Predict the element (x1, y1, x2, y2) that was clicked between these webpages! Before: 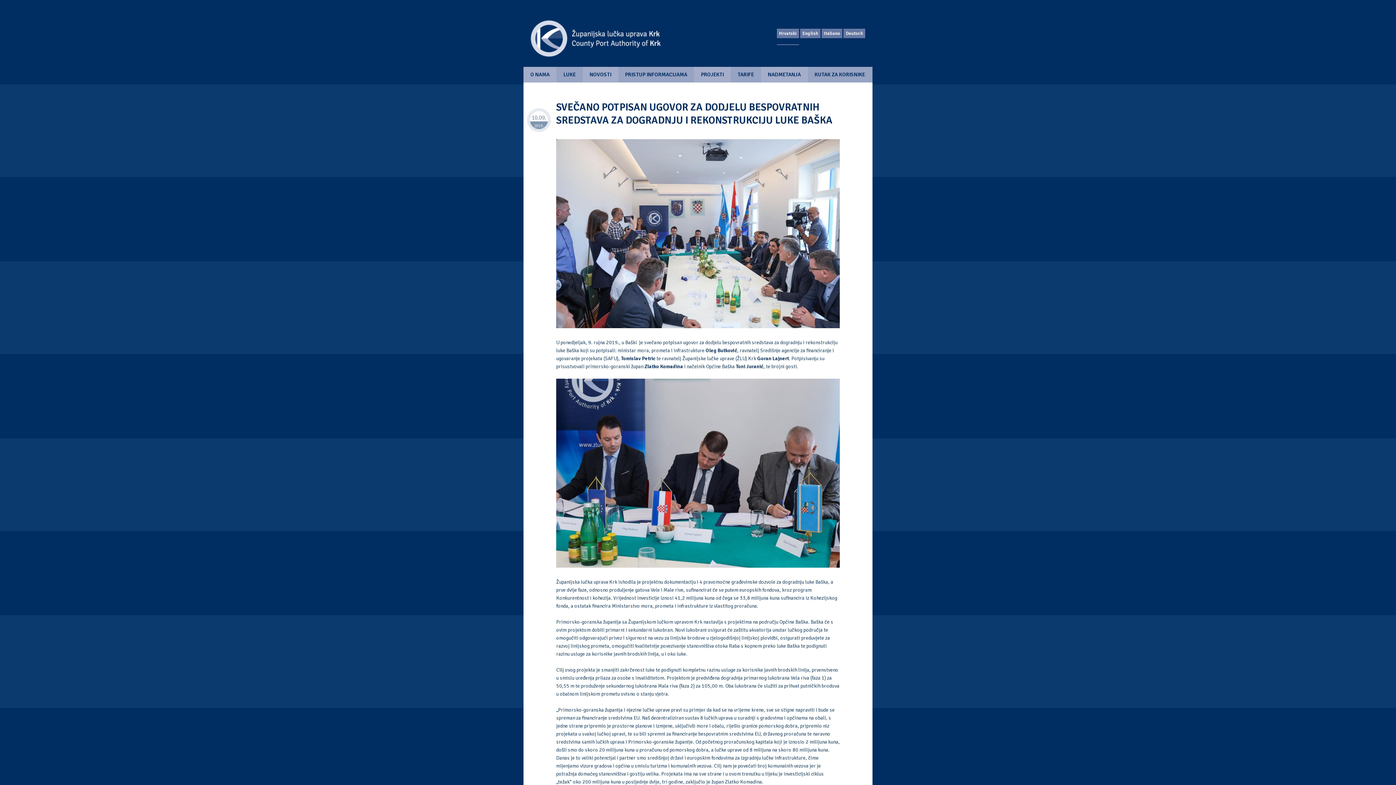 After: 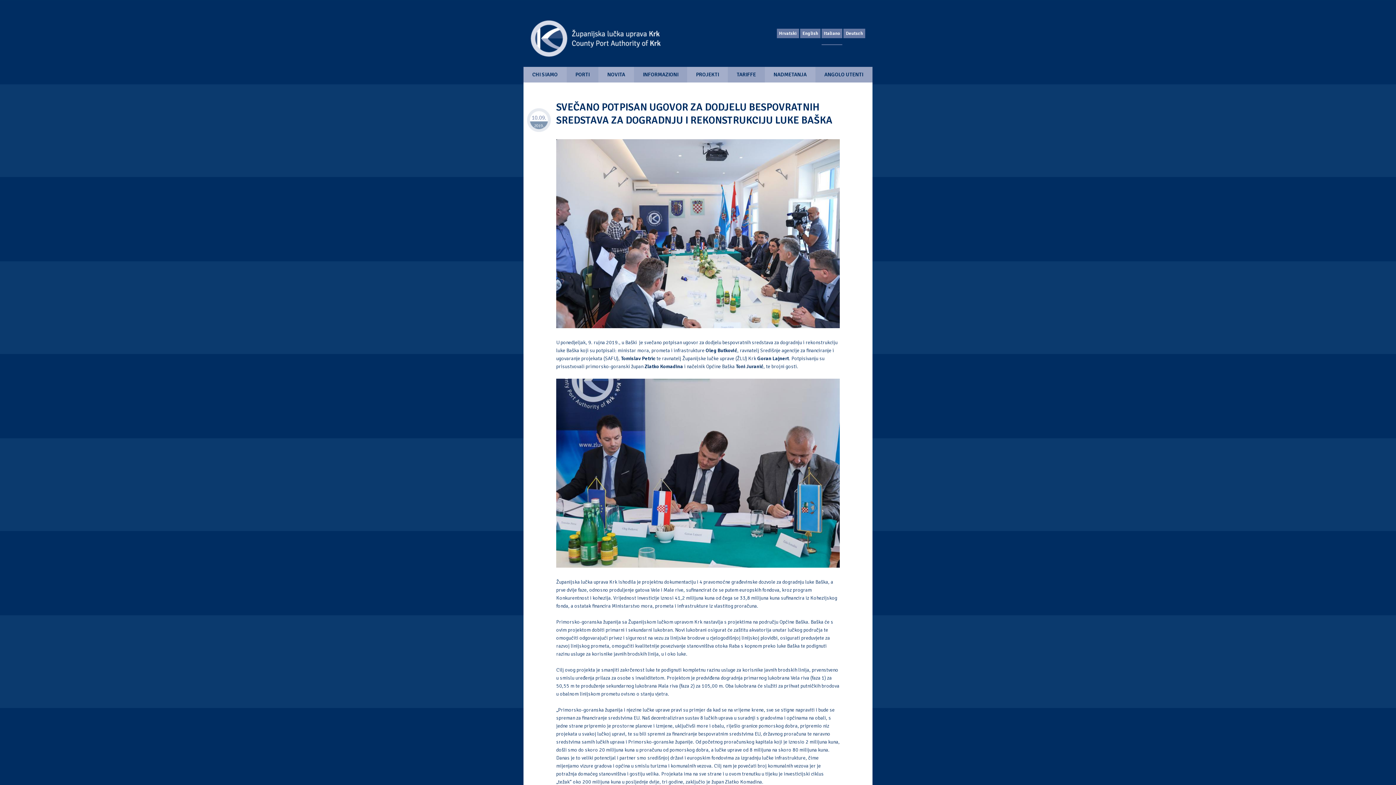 Action: bbox: (821, 28, 842, 38) label: Italiano